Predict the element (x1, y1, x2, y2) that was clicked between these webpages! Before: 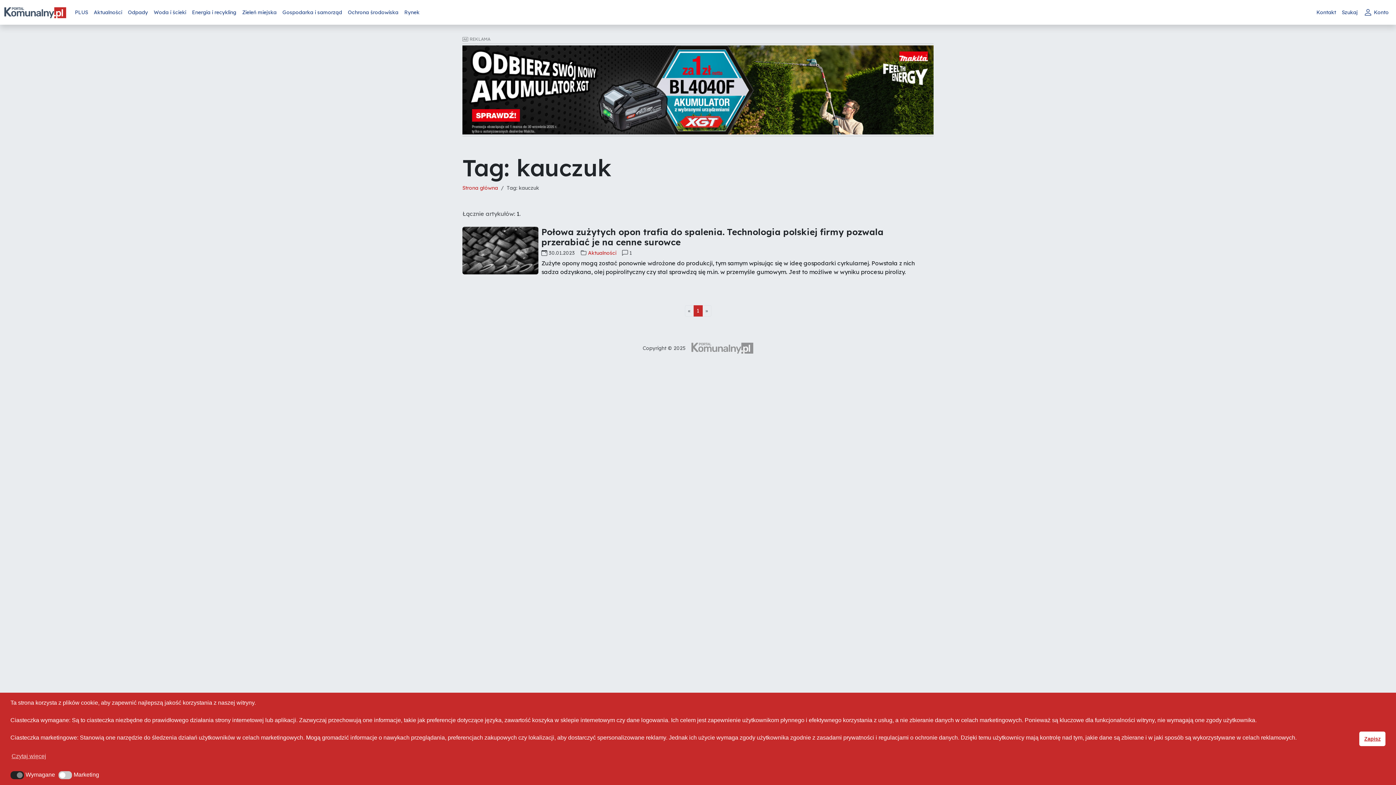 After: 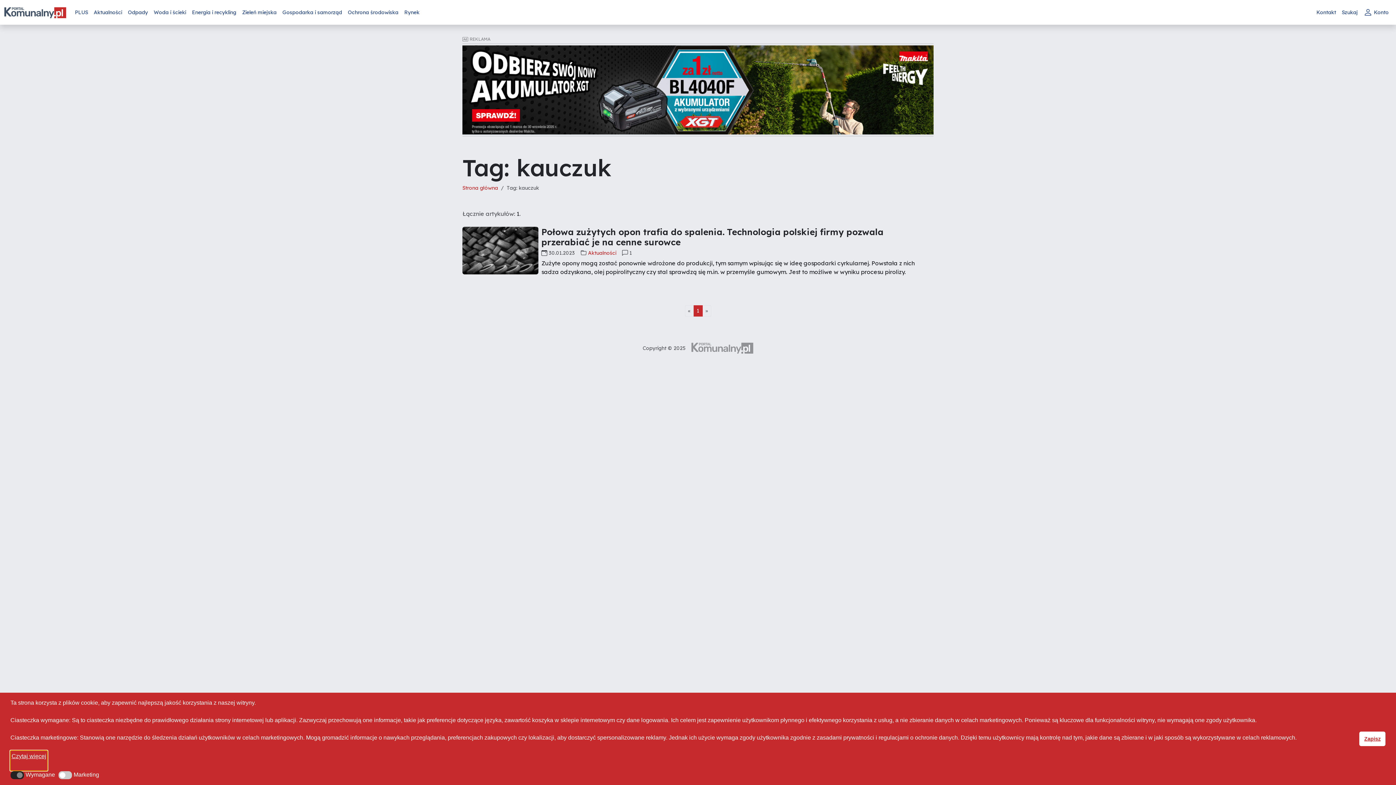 Action: label: cookies - Czytaj więcej<br><br> bbox: (10, 751, 47, 770)